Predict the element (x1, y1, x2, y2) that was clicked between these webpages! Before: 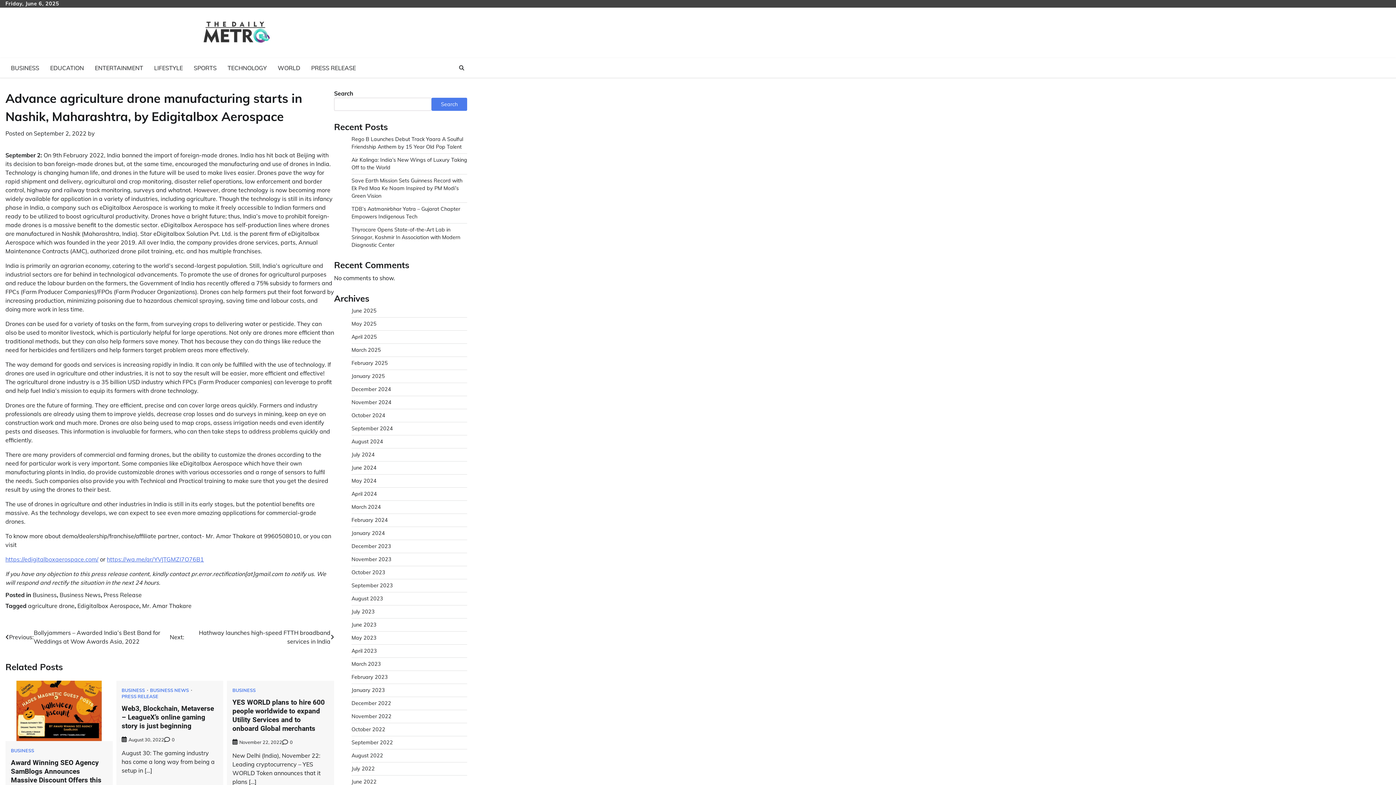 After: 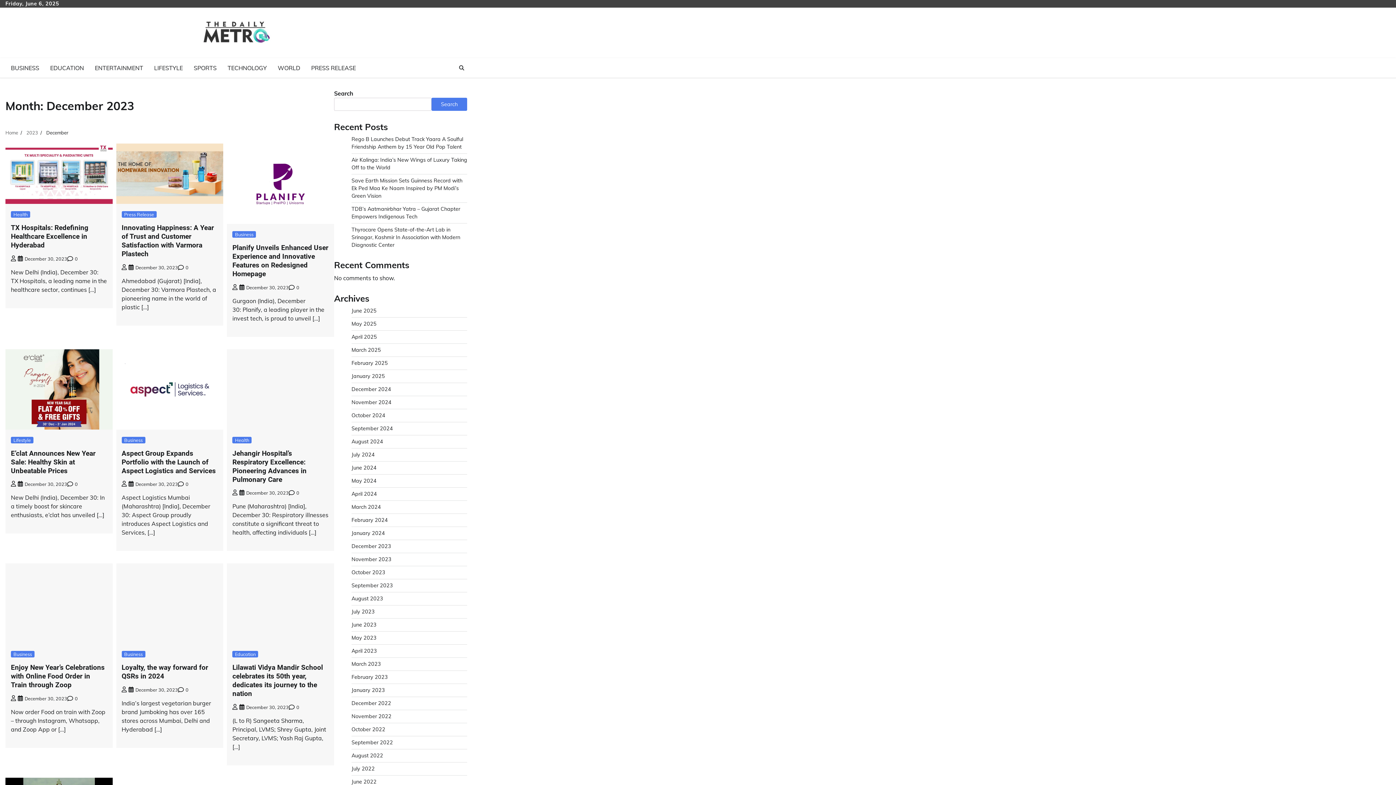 Action: label: December 2023 bbox: (351, 543, 391, 549)